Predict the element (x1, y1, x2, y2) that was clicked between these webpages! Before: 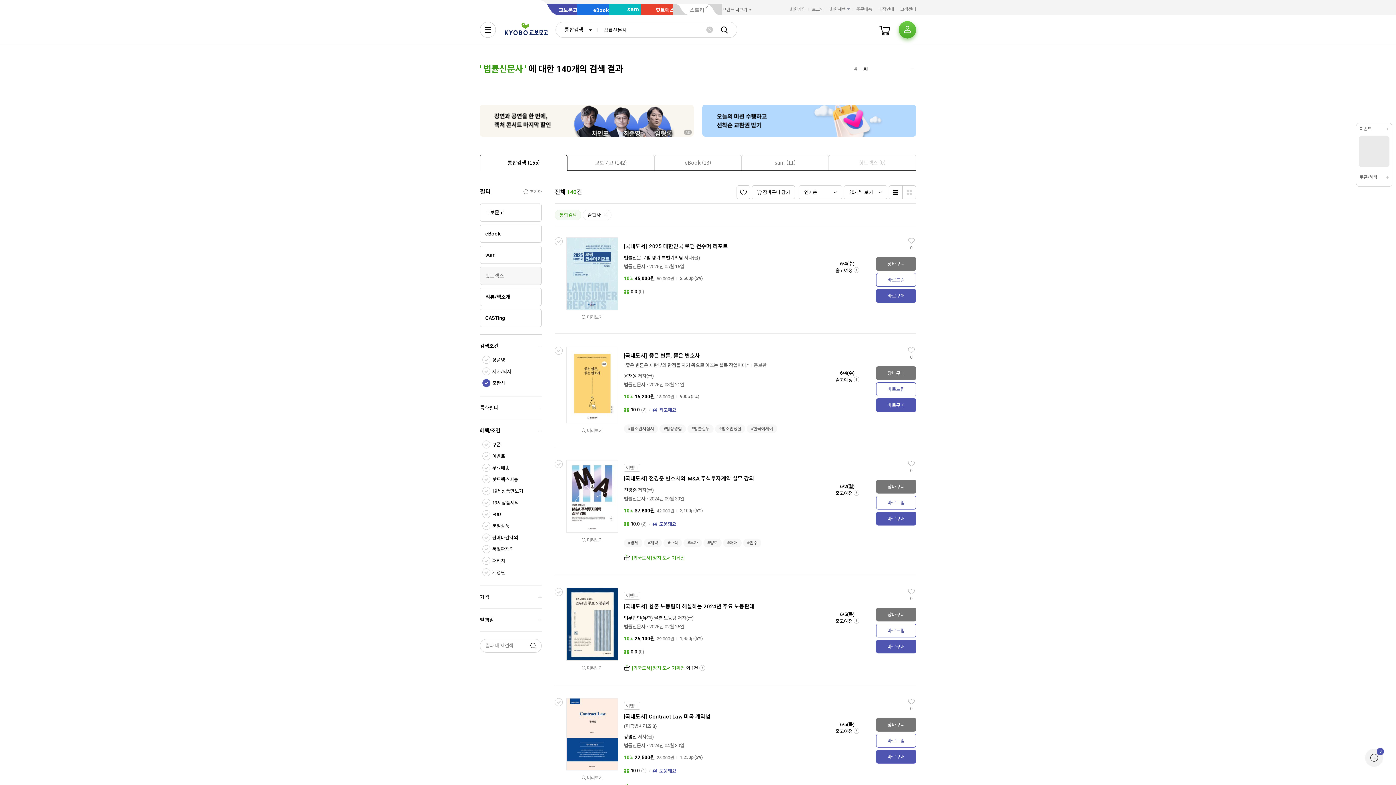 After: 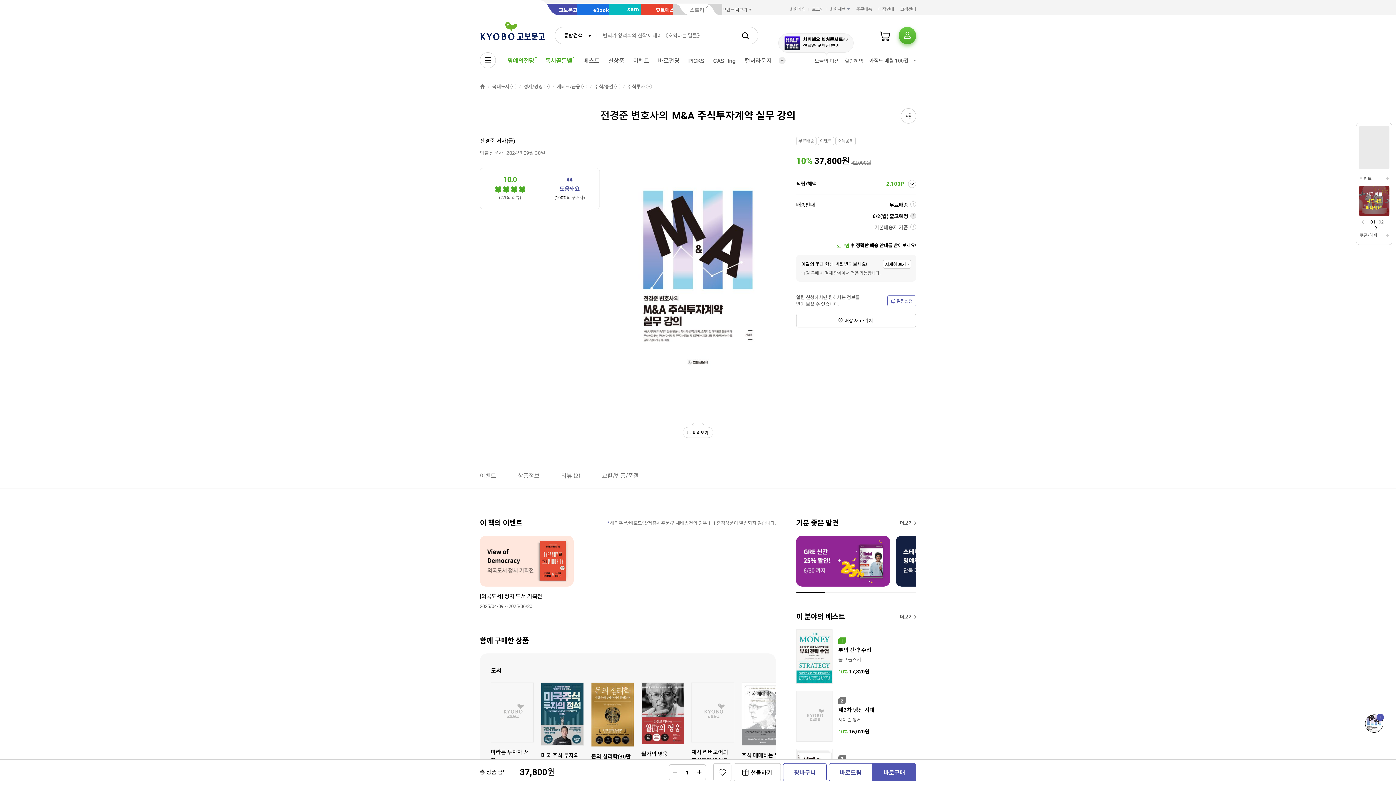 Action: bbox: (624, 475, 761, 483) label: [국내도서] 전경준 변호사의 M&A 주식투자계약 실무 강의